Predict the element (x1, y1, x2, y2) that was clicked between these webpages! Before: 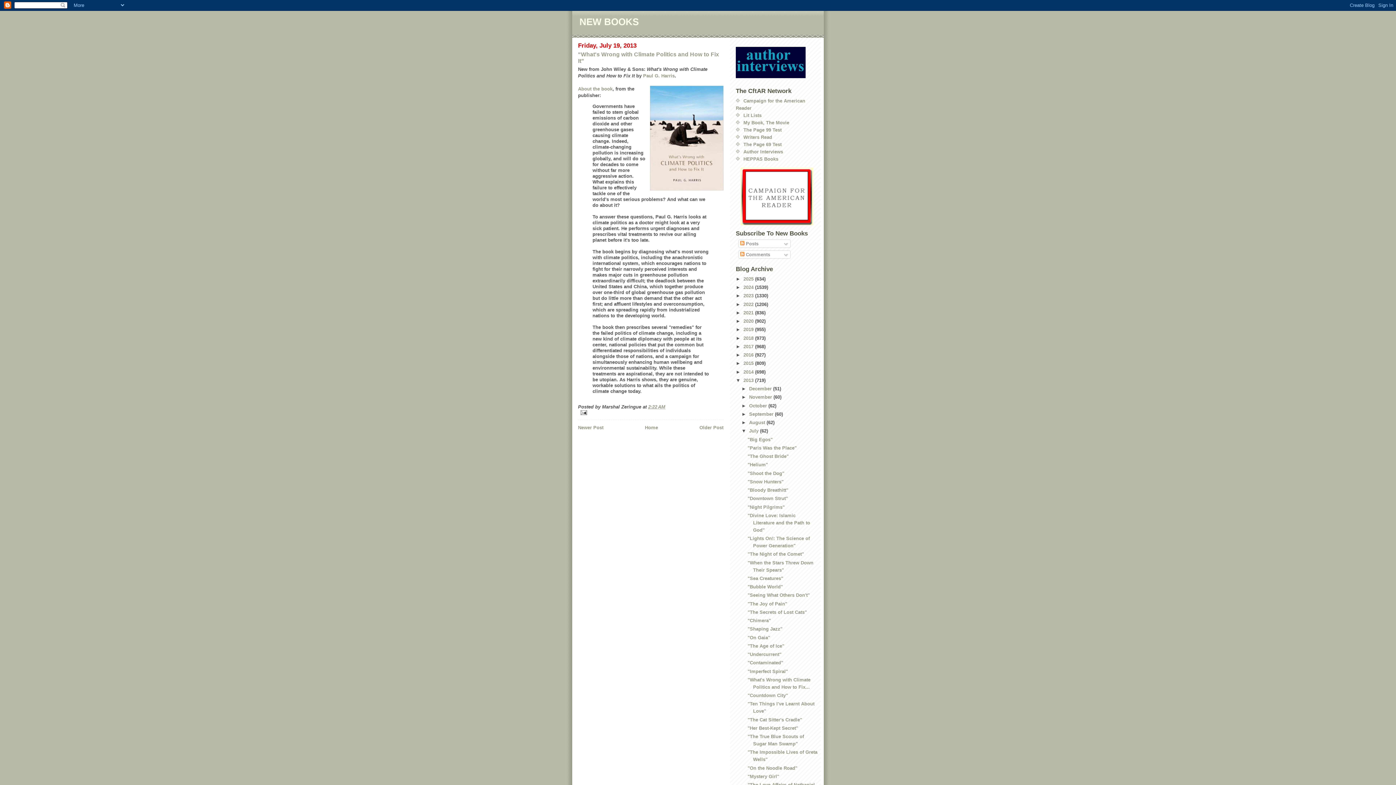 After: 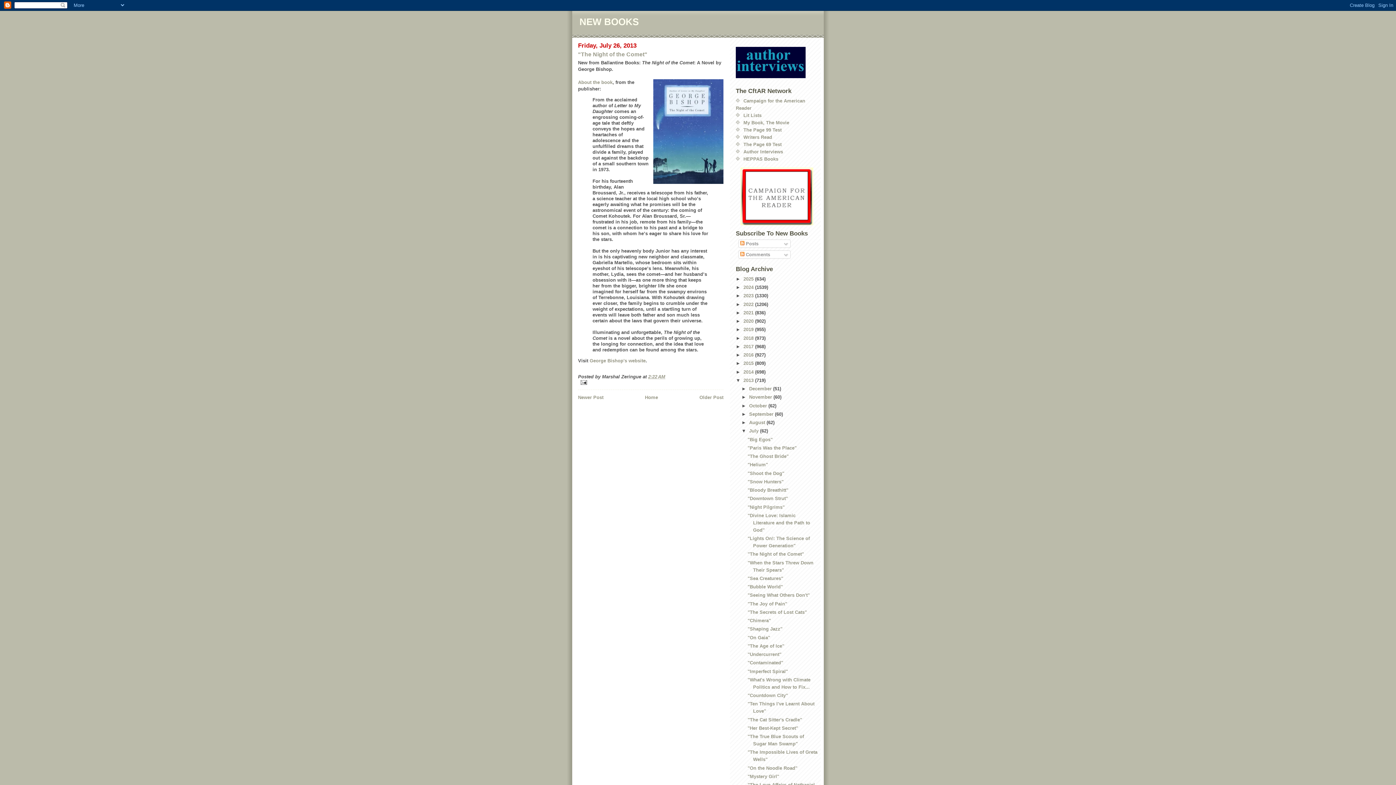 Action: bbox: (747, 551, 804, 557) label: "The Night of the Comet"